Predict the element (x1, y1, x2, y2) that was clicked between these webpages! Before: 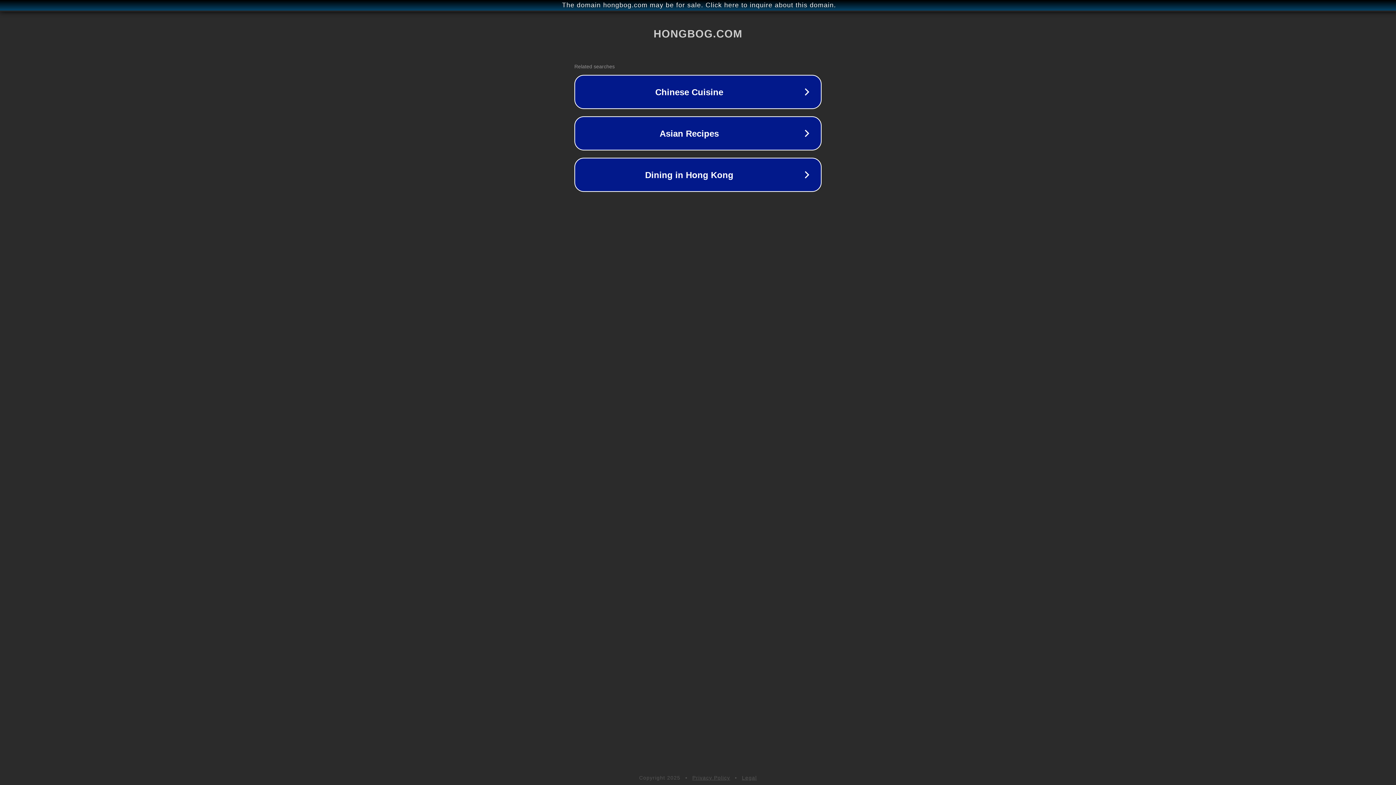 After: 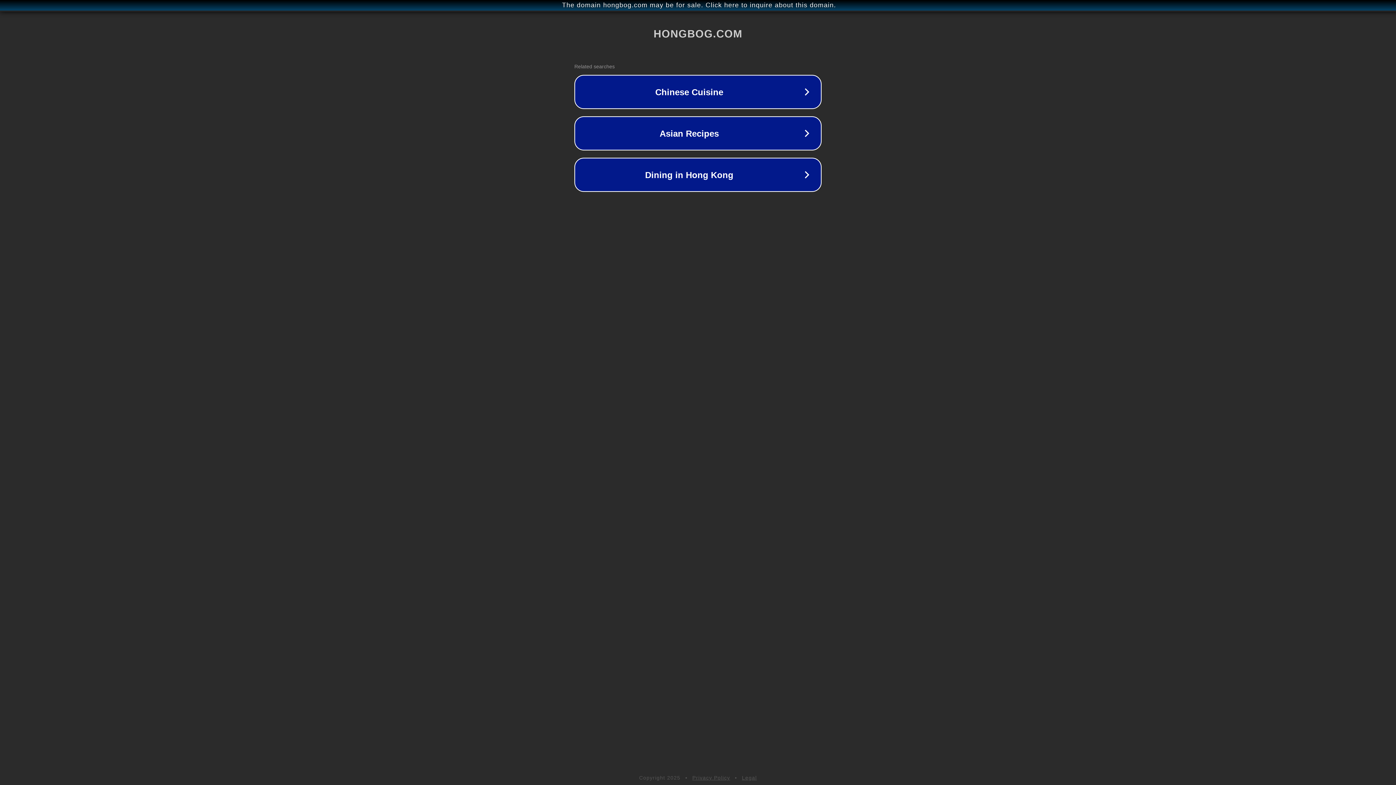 Action: bbox: (742, 775, 757, 781) label: Legal